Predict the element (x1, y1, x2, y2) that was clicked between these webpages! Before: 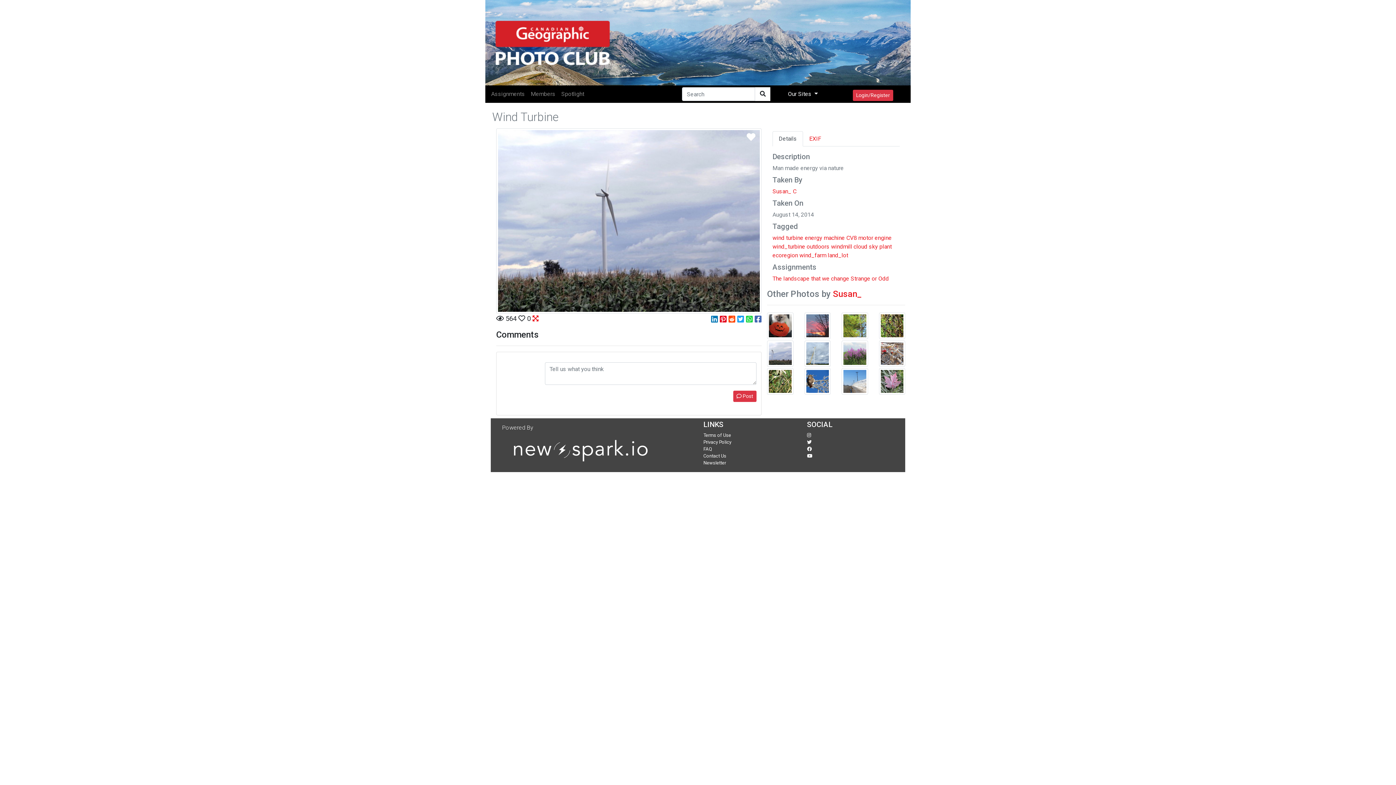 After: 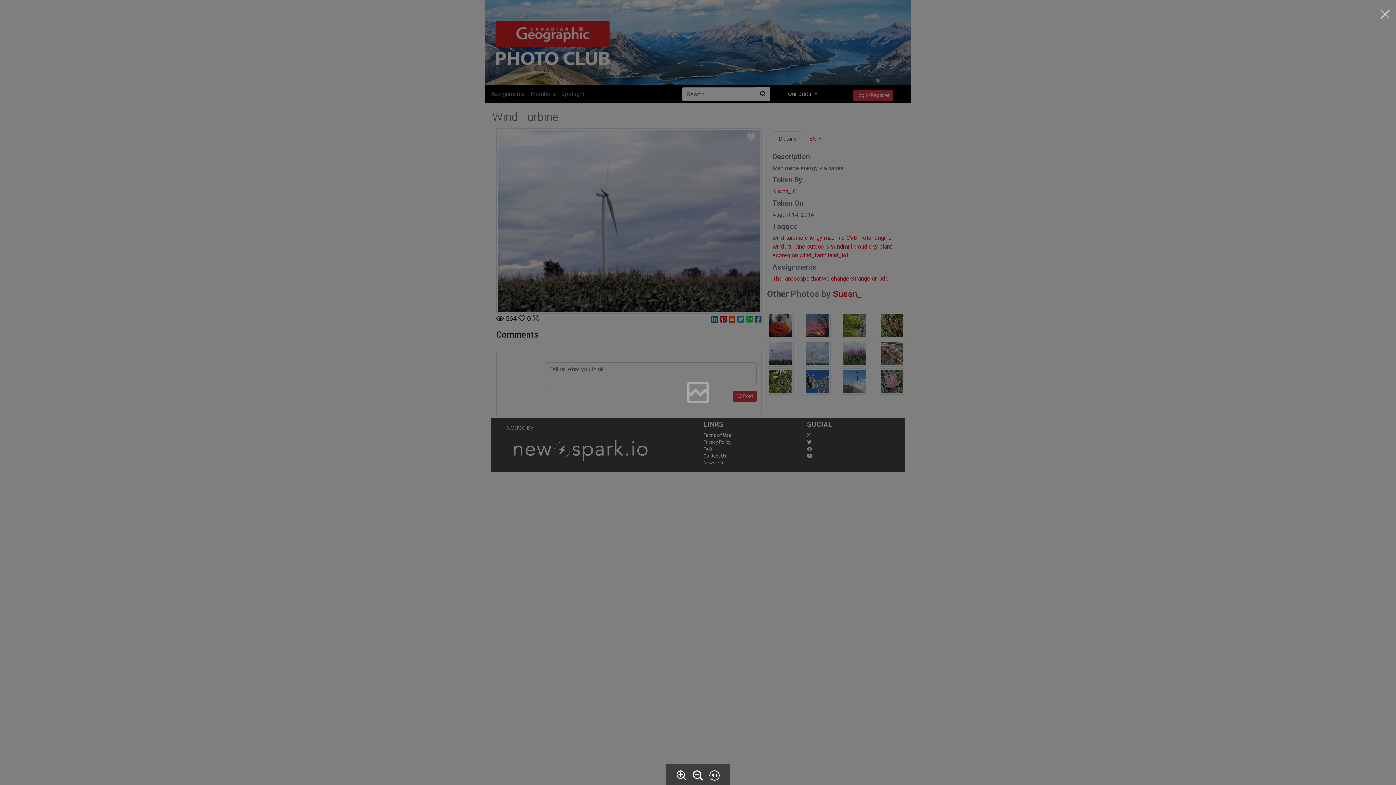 Action: bbox: (532, 314, 538, 322)